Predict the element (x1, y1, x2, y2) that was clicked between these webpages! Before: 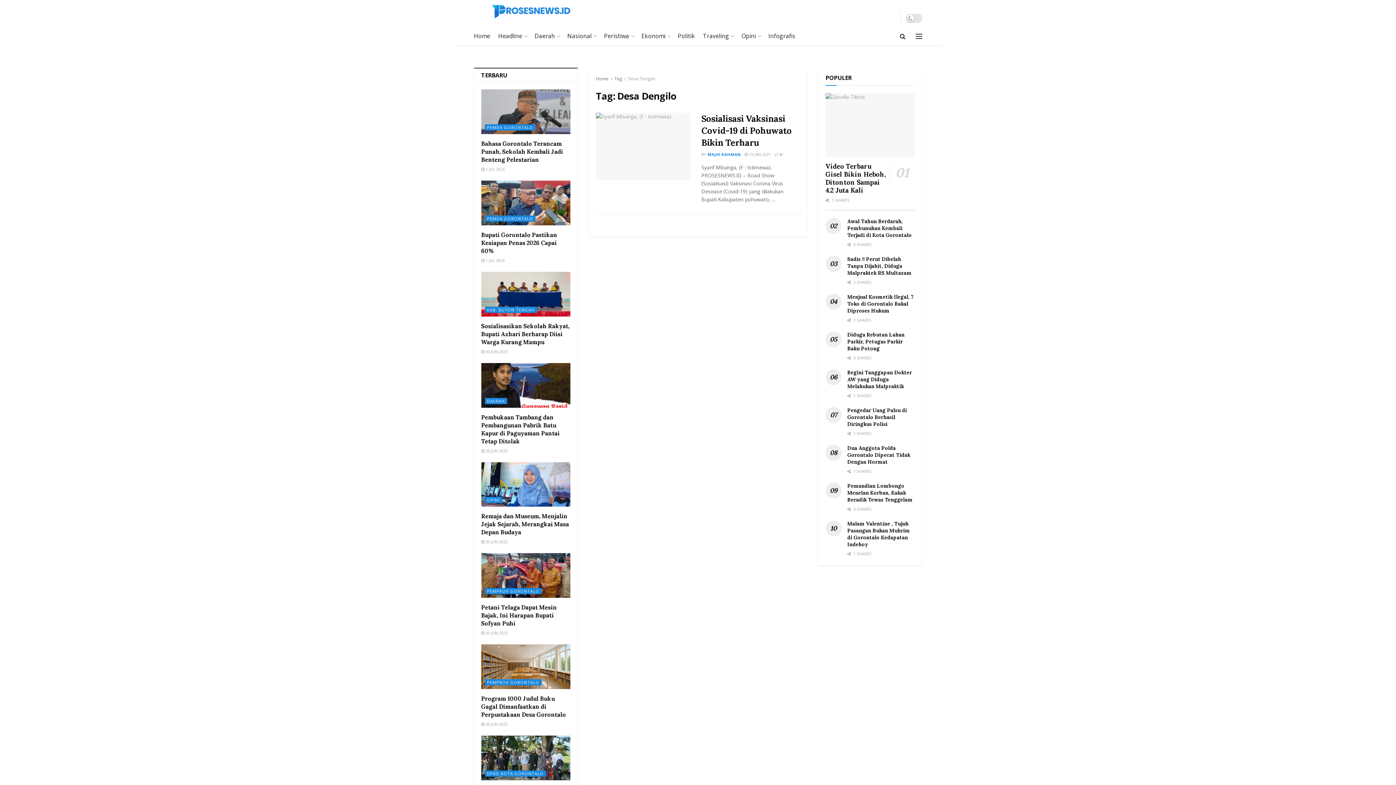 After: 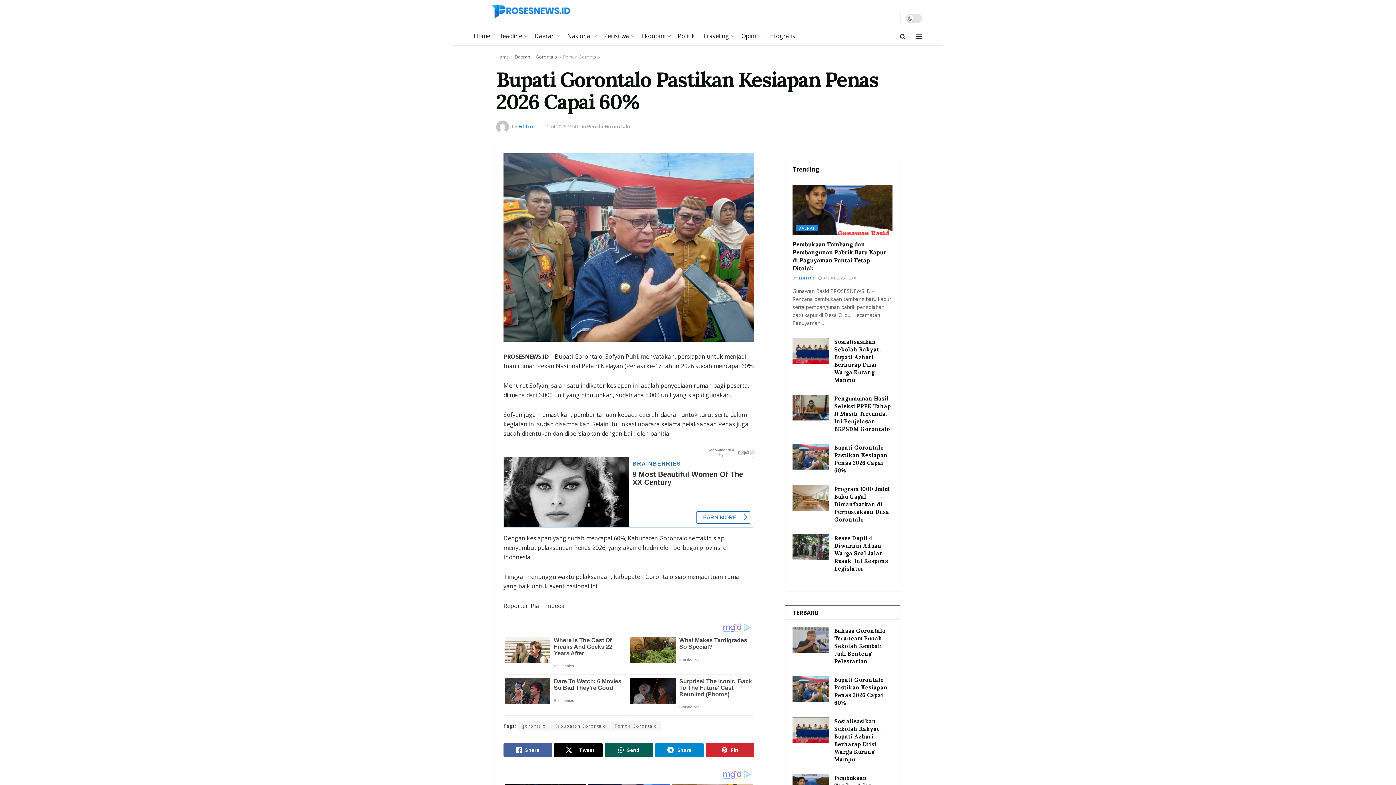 Action: label:  1 JUL 2025 bbox: (481, 257, 504, 263)